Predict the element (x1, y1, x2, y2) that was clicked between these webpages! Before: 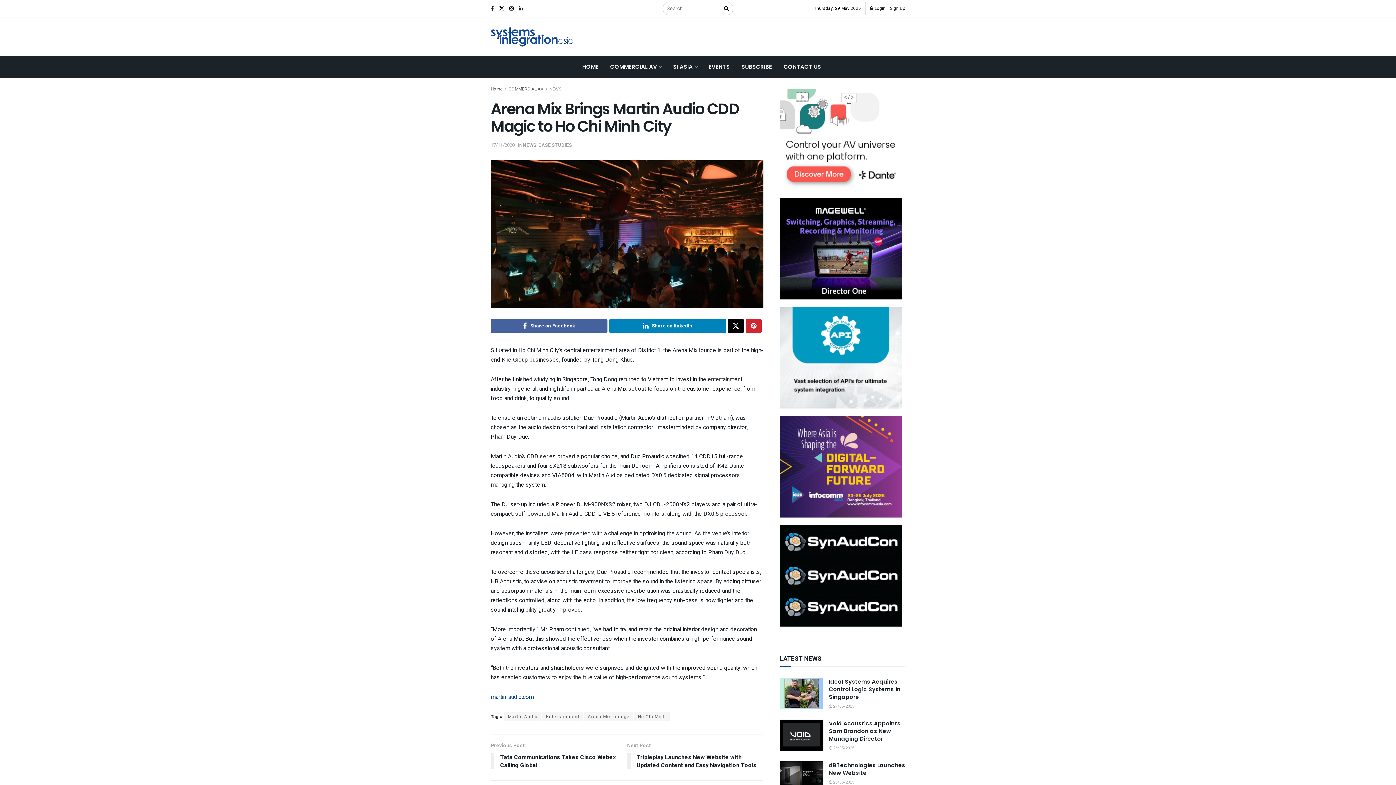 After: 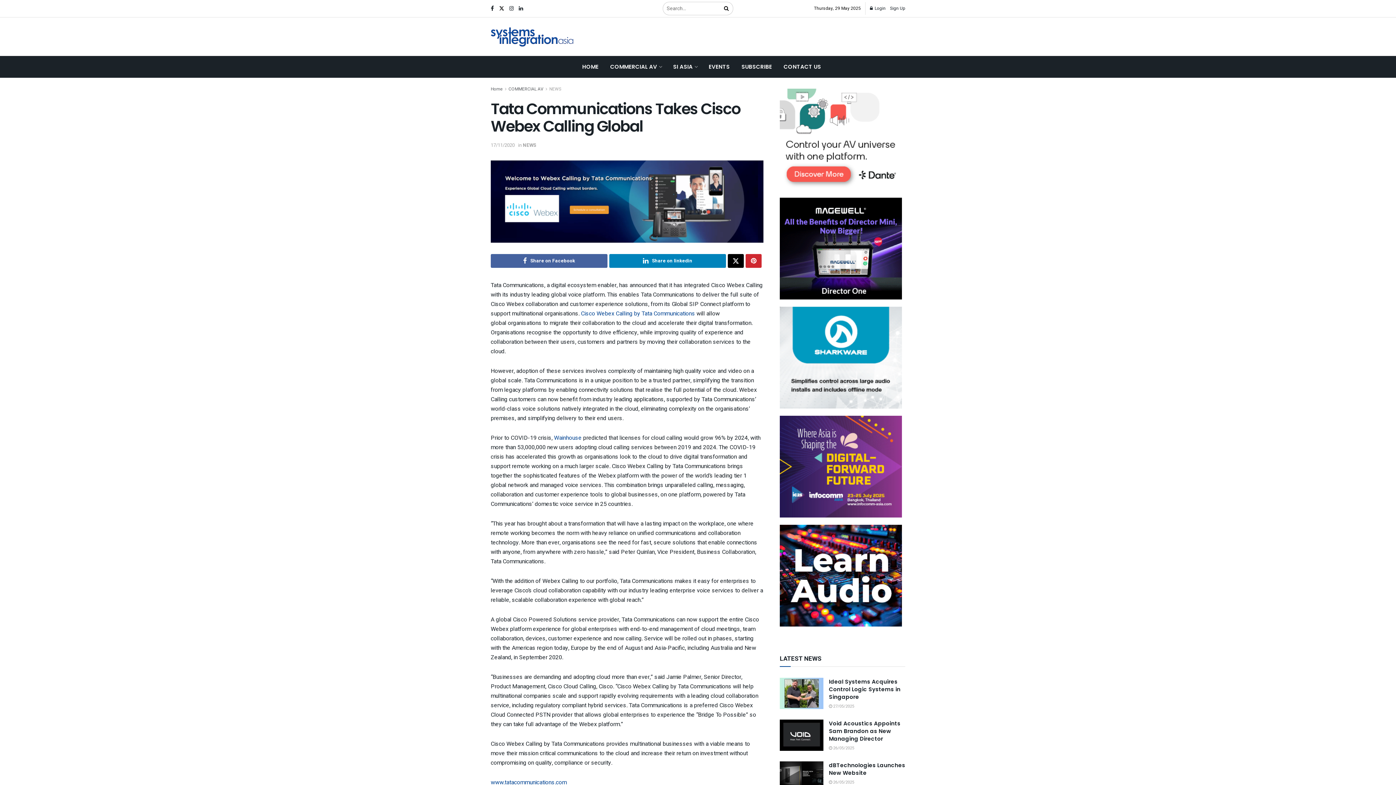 Action: bbox: (490, 742, 627, 773) label: Previous Post
Tata Communications Takes Cisco Webex Calling Global